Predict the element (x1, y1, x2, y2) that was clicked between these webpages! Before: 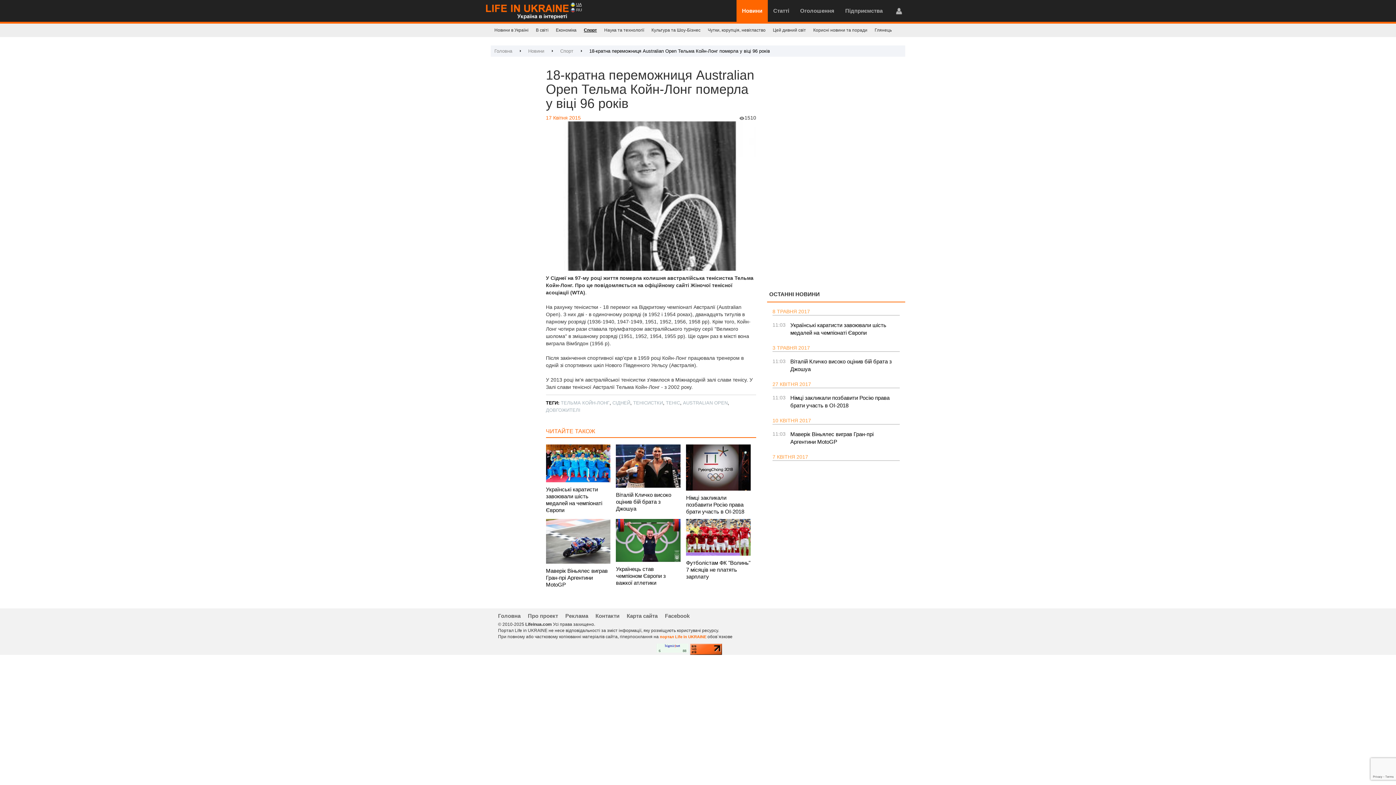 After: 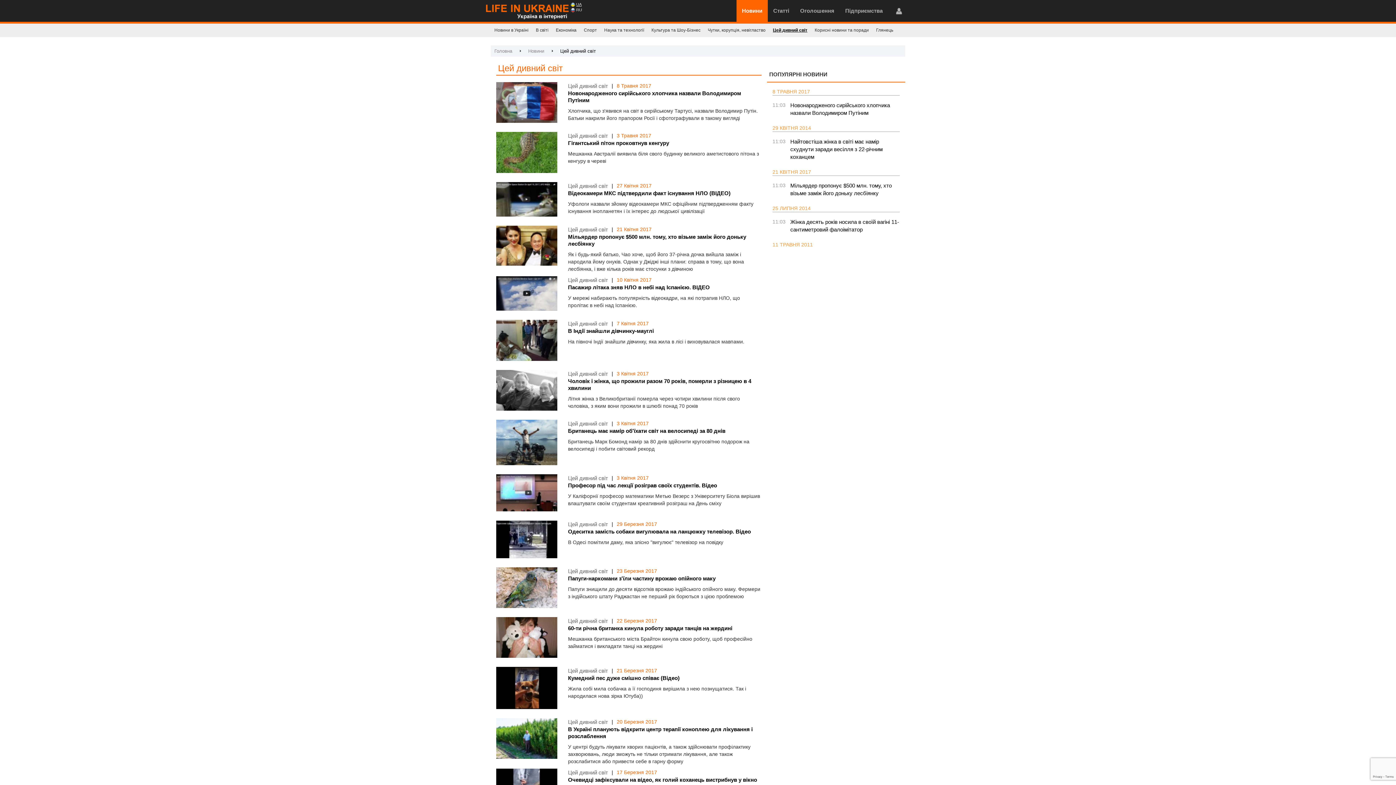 Action: bbox: (773, 27, 806, 33) label: Цей дивний світ